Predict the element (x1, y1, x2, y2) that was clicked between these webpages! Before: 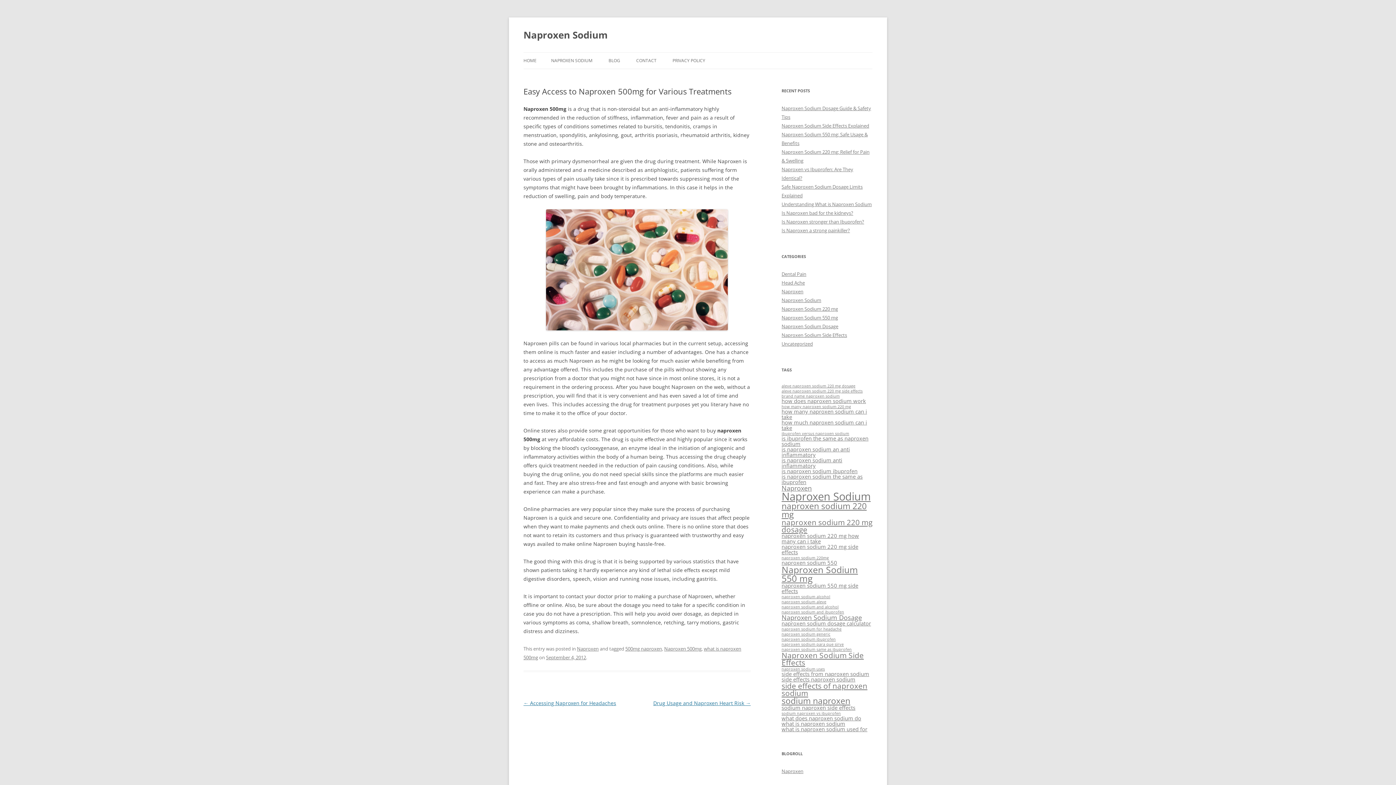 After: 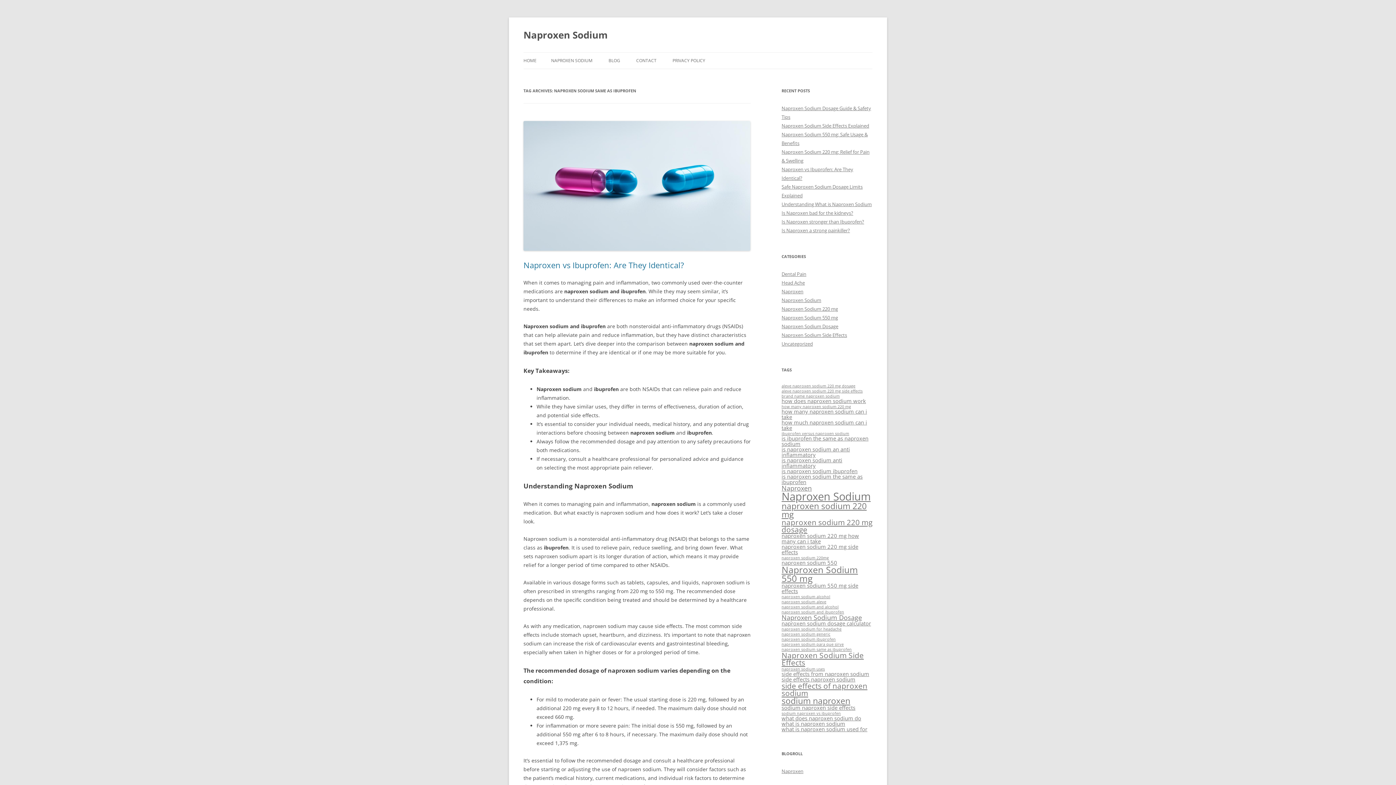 Action: bbox: (781, 647, 852, 652) label: naproxen sodium same as ibuprofen (2 items)